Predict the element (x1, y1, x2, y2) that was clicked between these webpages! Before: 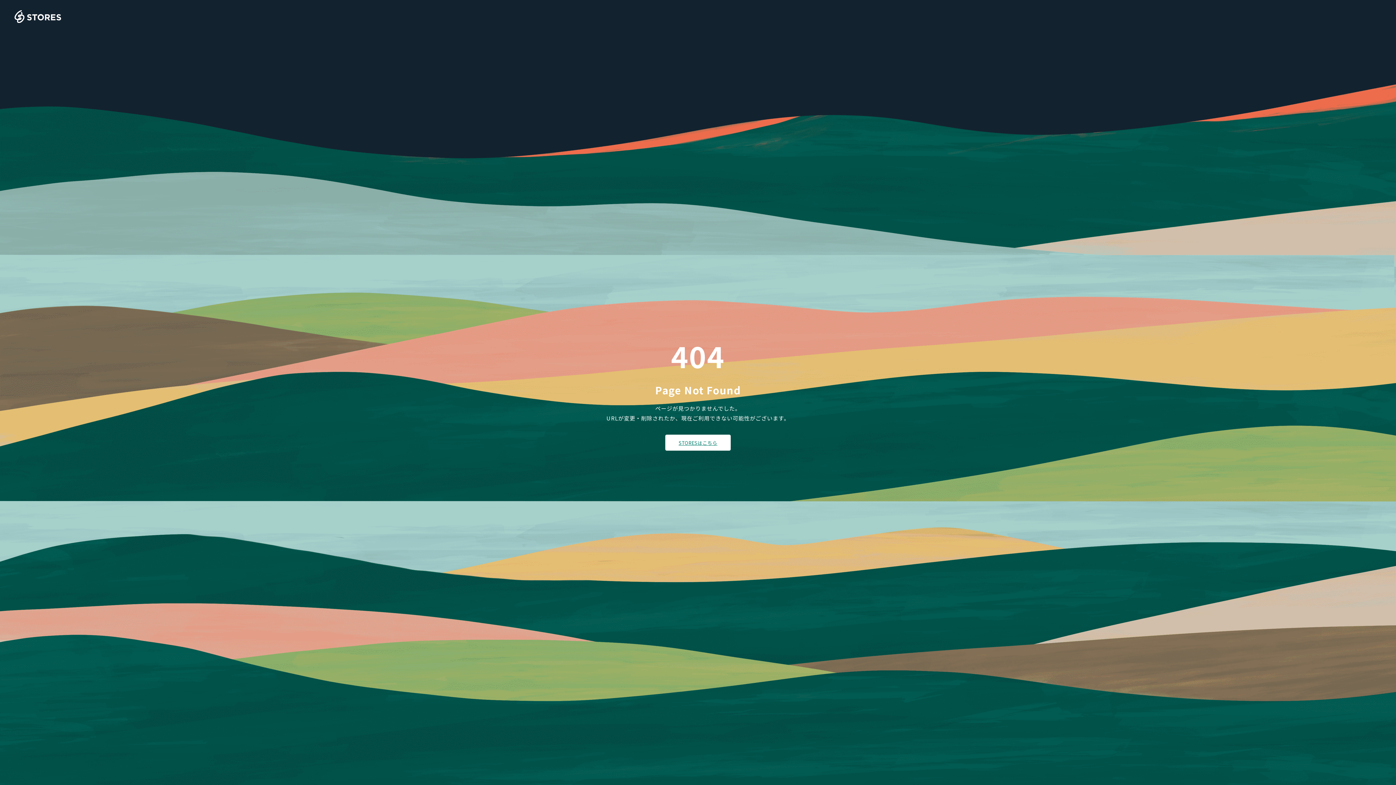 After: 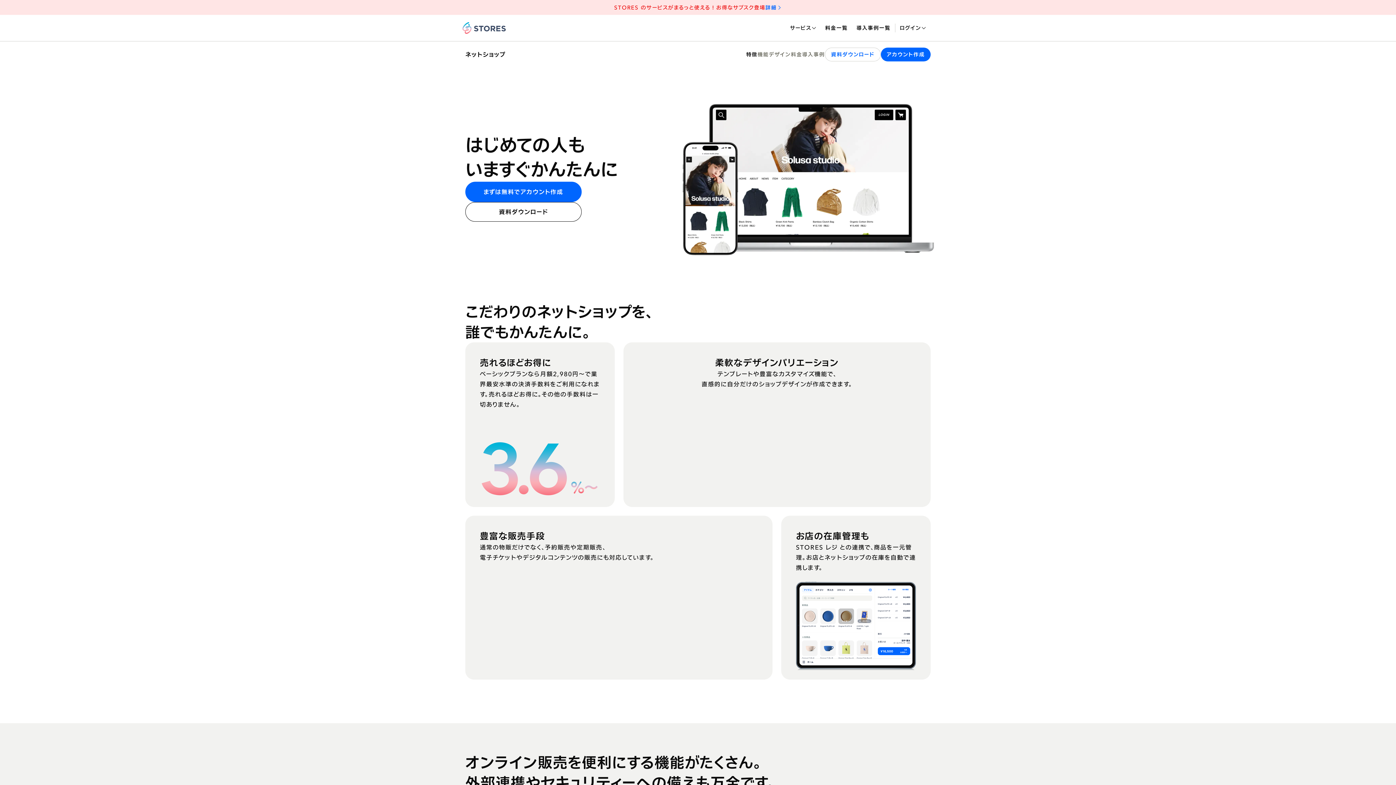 Action: bbox: (14, 10, 61, 23)